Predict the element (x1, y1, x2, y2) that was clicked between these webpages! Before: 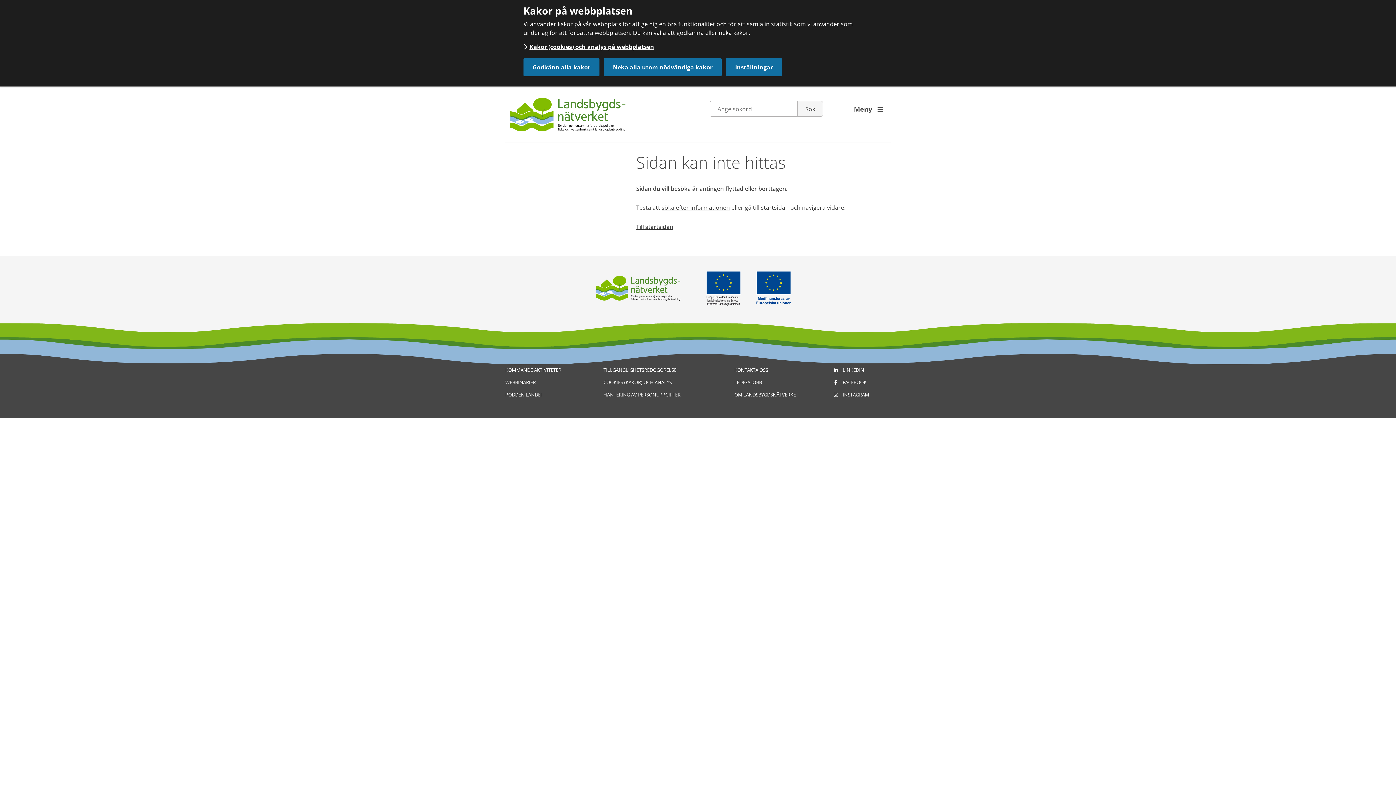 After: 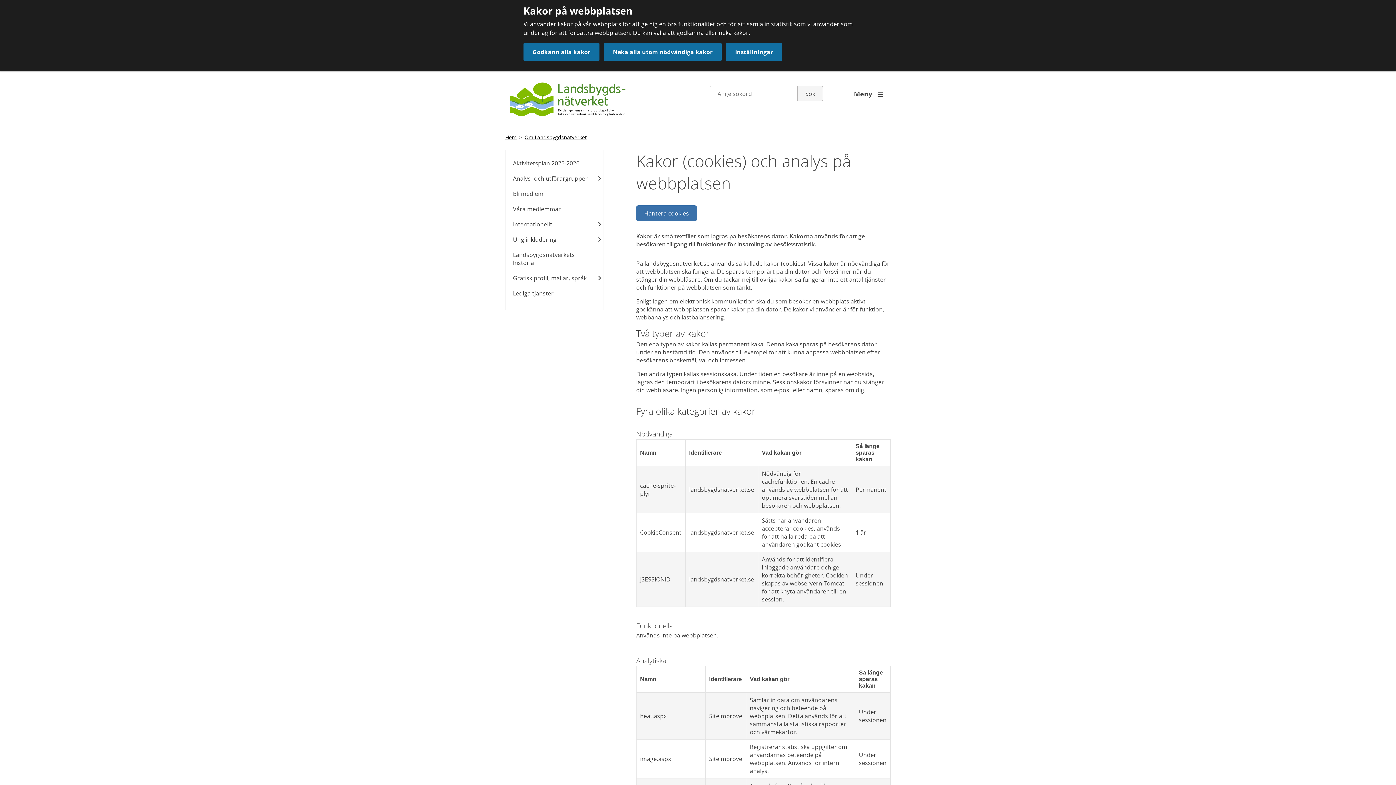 Action: bbox: (603, 379, 672, 385) label: COOKIES (KAKOR) OCH ANALYS